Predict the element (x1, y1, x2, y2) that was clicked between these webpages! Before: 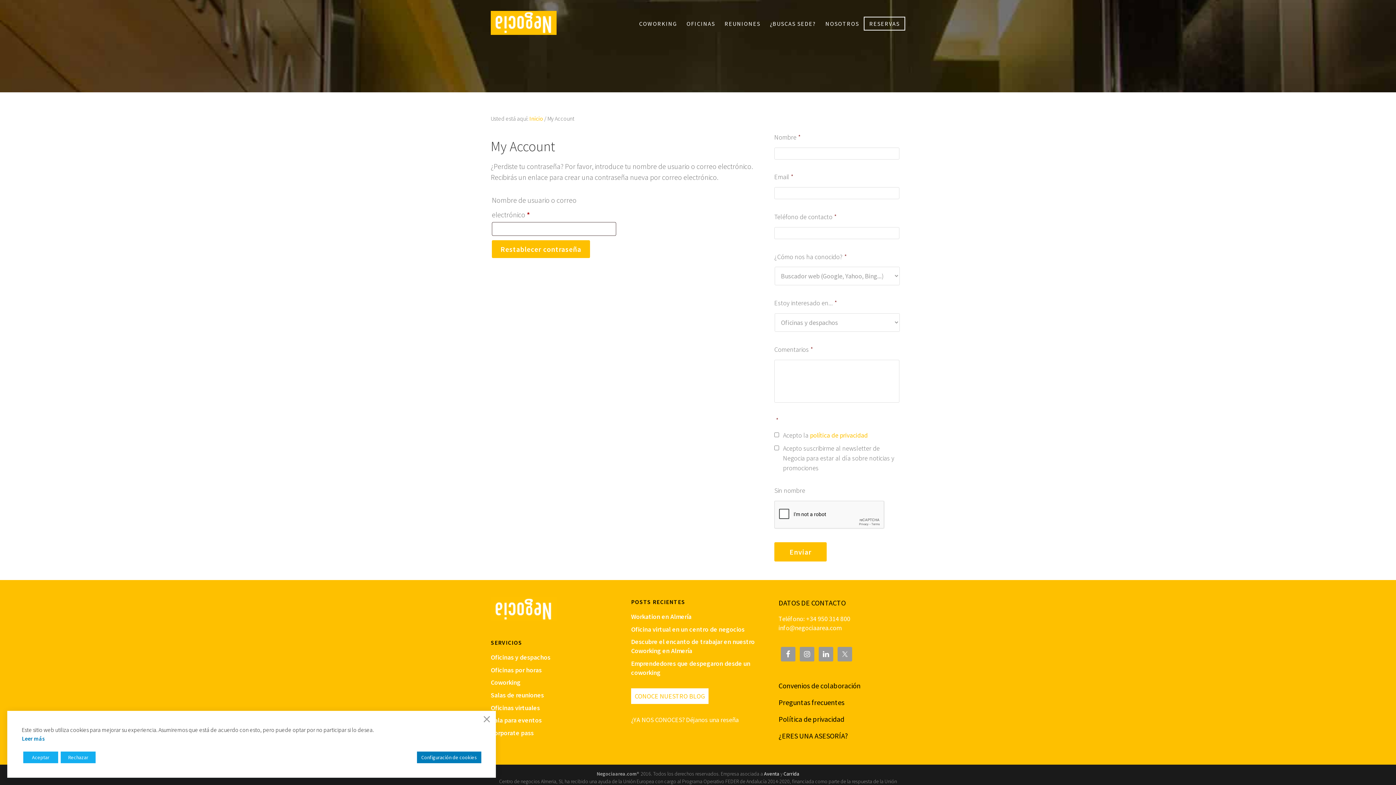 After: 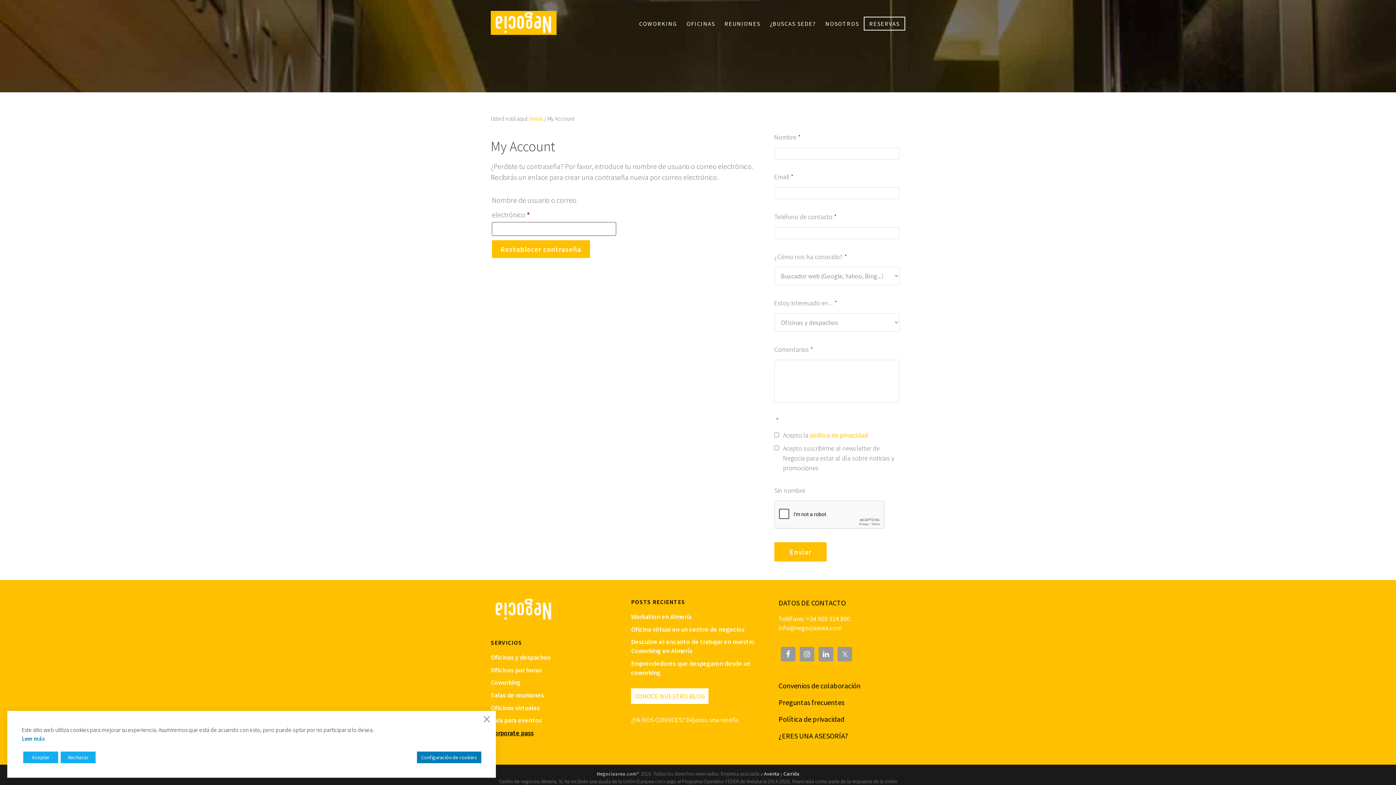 Action: bbox: (490, 728, 533, 737) label: Corporate pass